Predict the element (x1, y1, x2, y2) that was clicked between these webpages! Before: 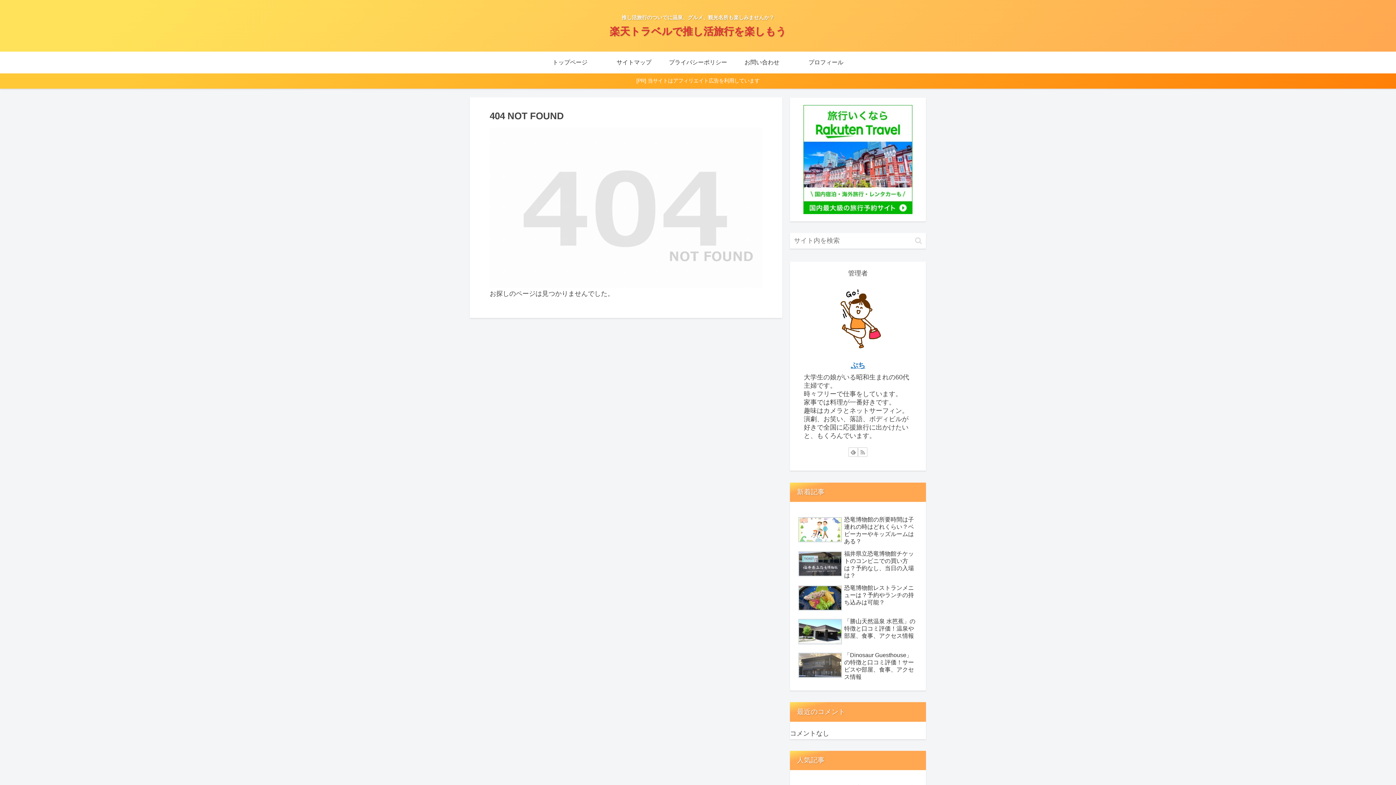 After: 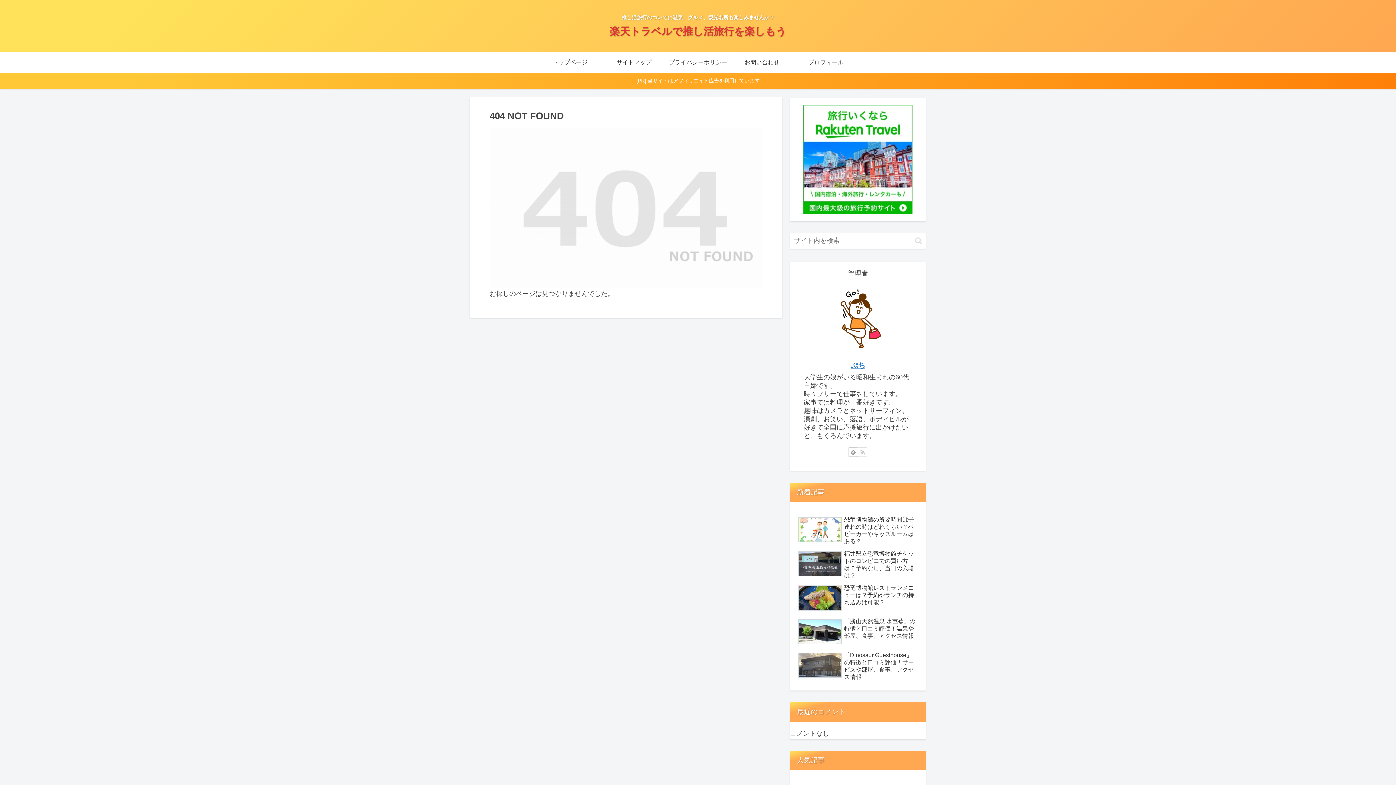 Action: label: RSSで更新情報を購読 bbox: (858, 447, 867, 457)